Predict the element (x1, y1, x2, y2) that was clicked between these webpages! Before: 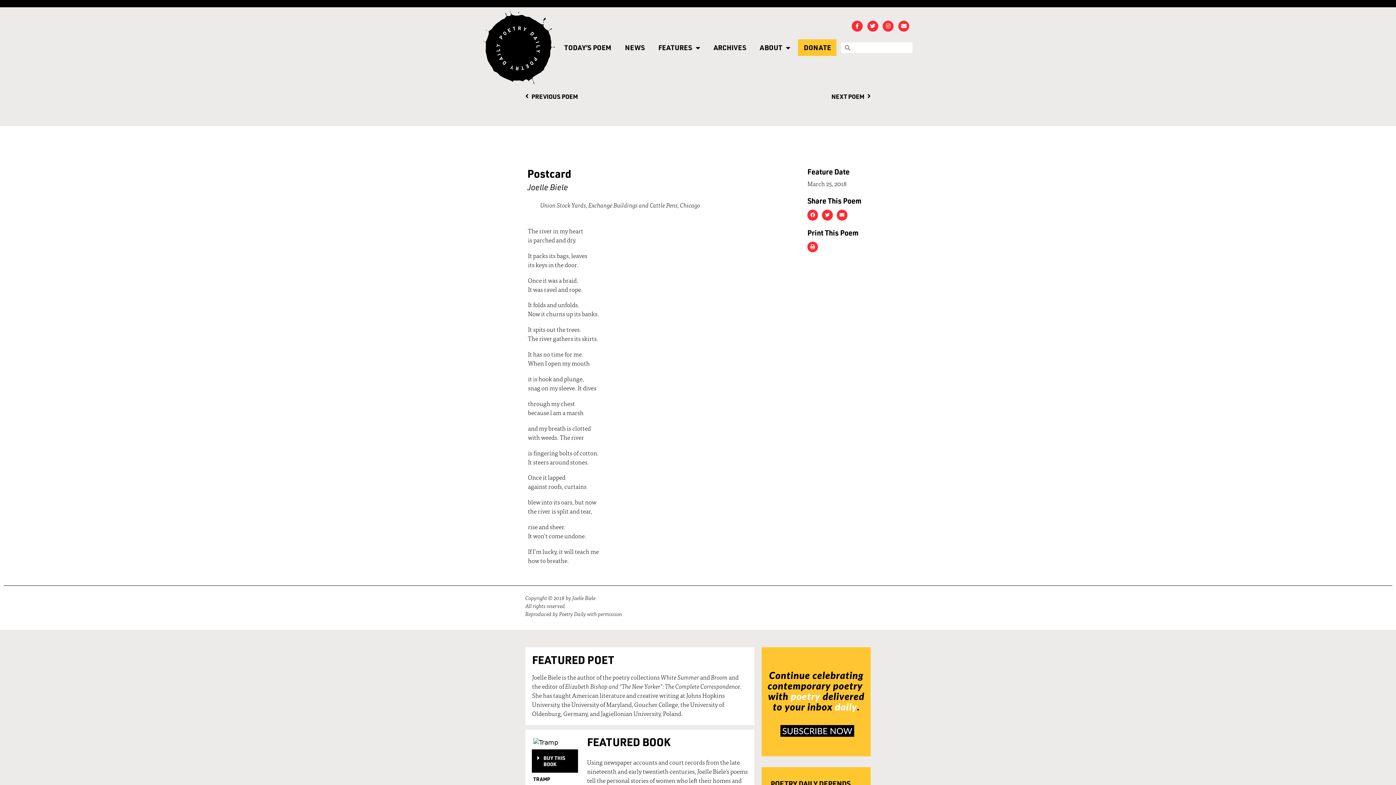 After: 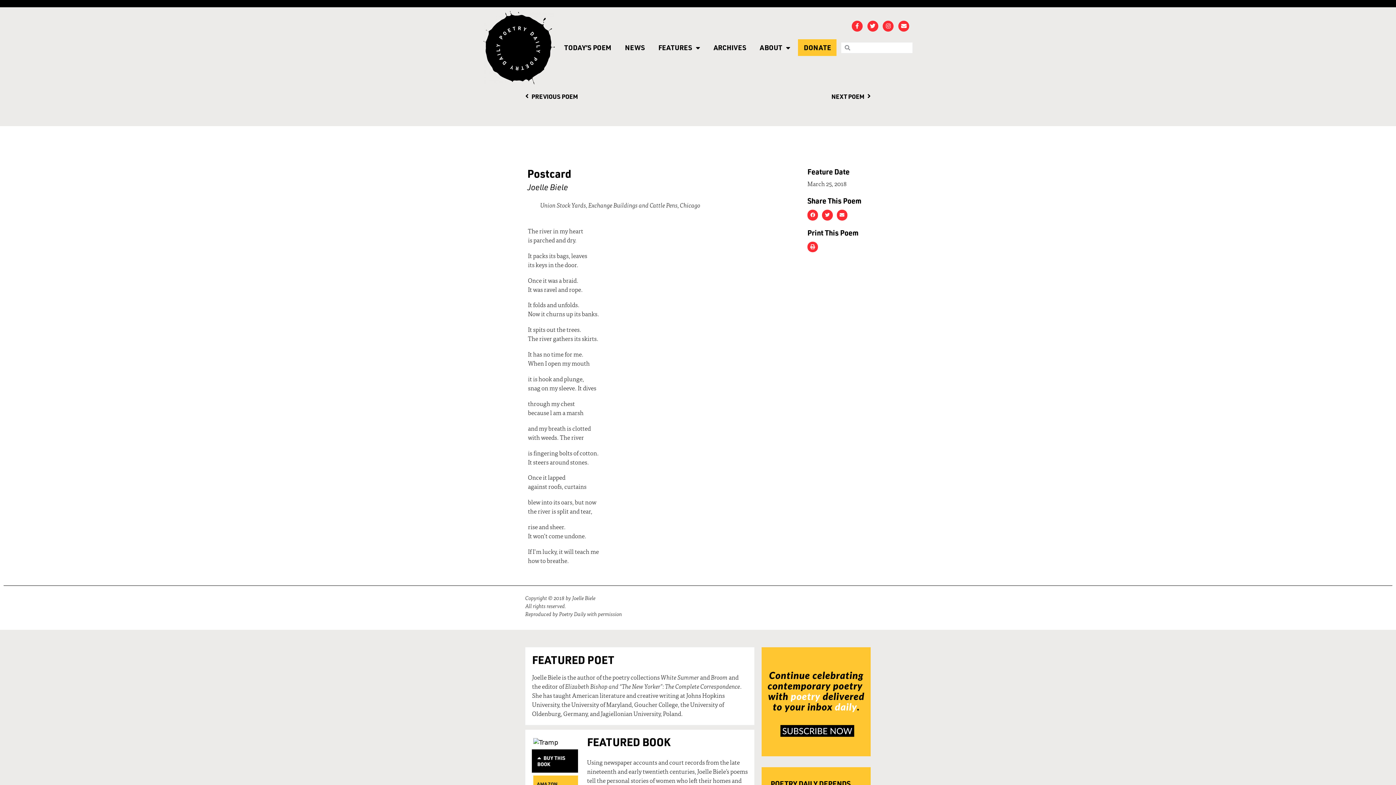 Action: bbox: (543, 754, 565, 767) label: BUY THIS BOOK